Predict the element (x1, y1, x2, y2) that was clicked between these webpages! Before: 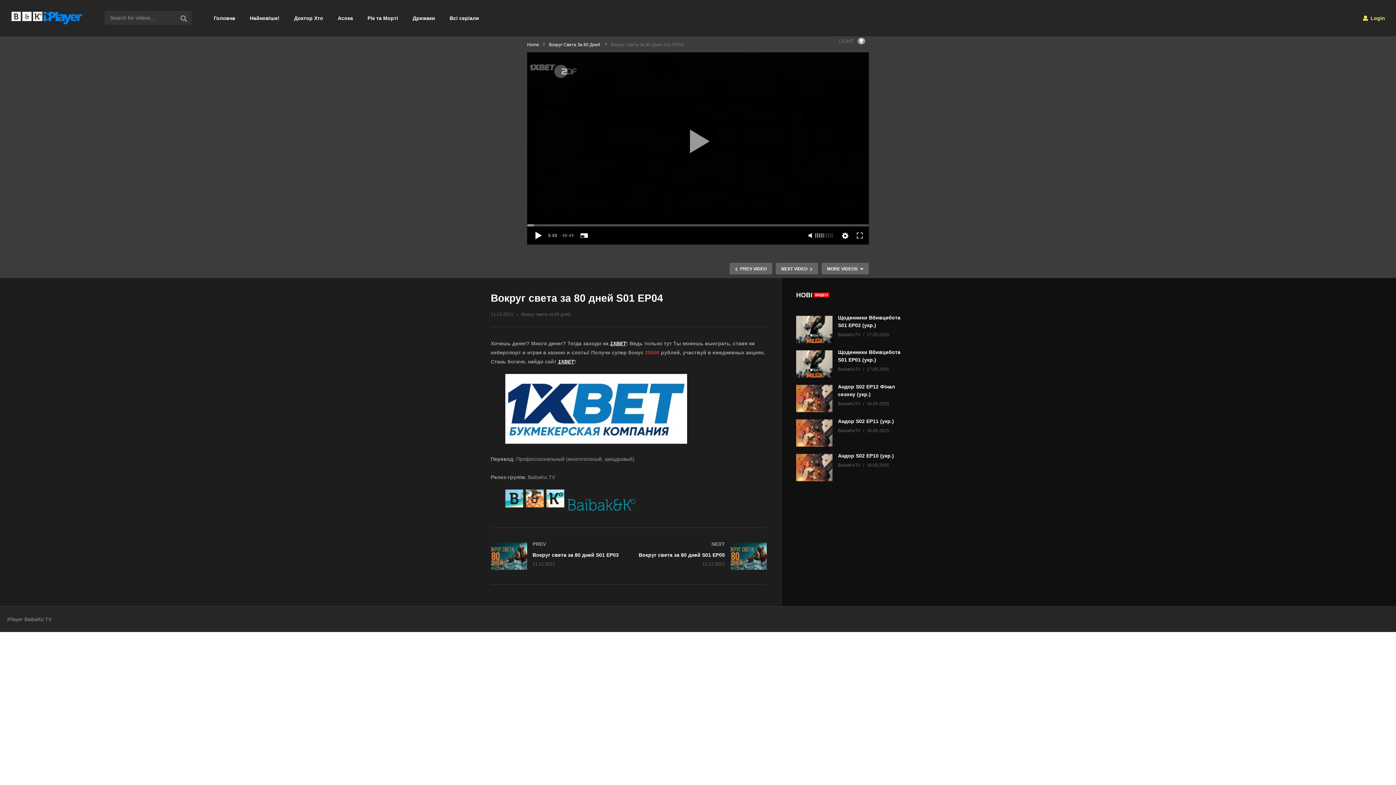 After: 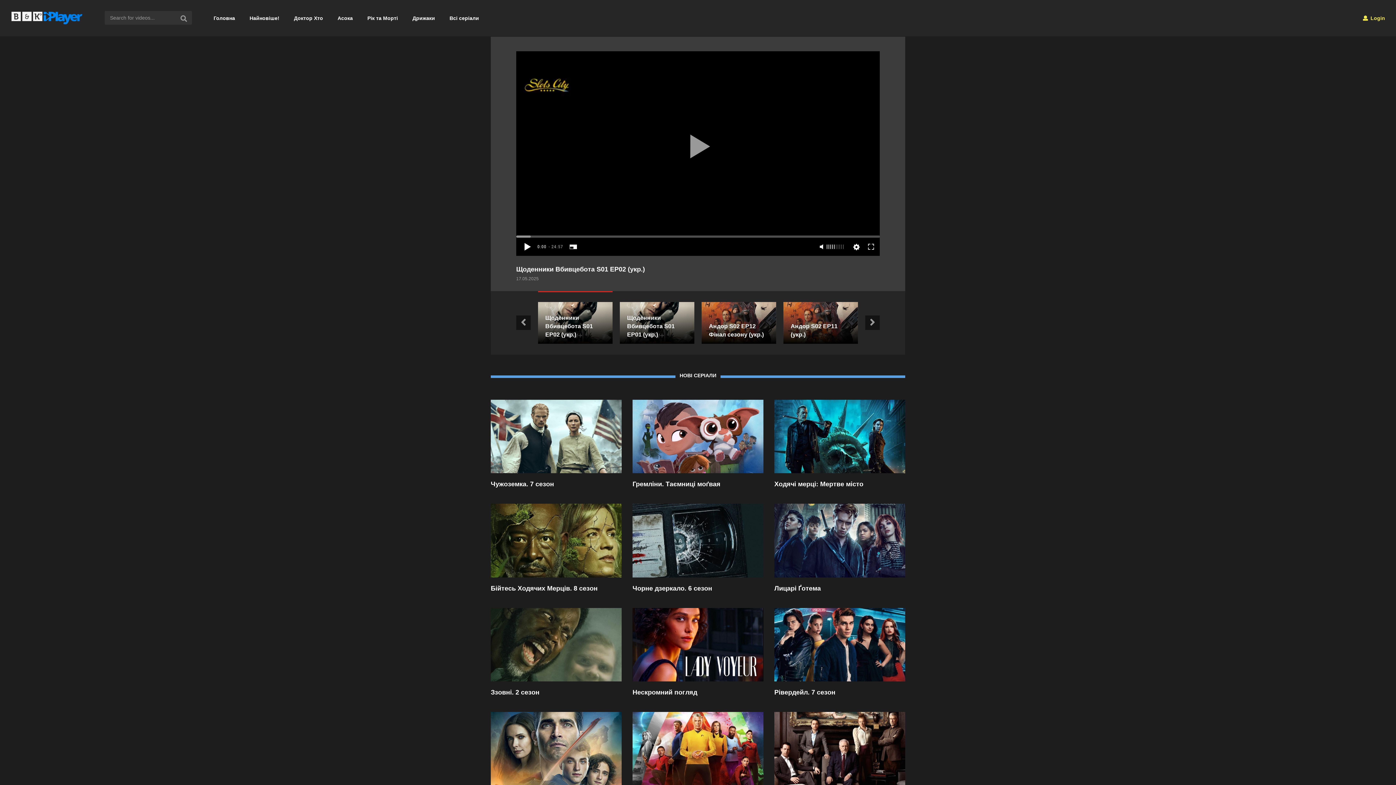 Action: bbox: (10, 10, 82, 25)